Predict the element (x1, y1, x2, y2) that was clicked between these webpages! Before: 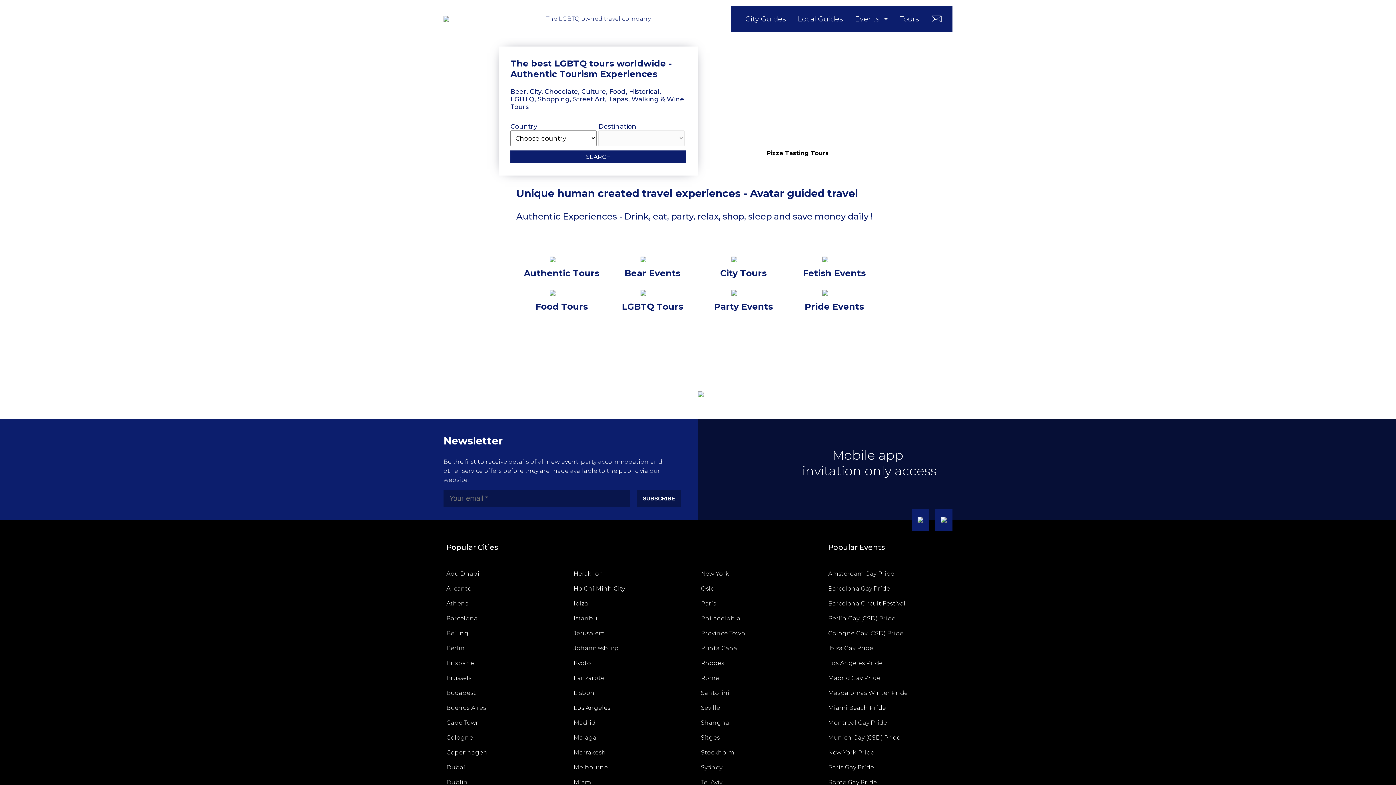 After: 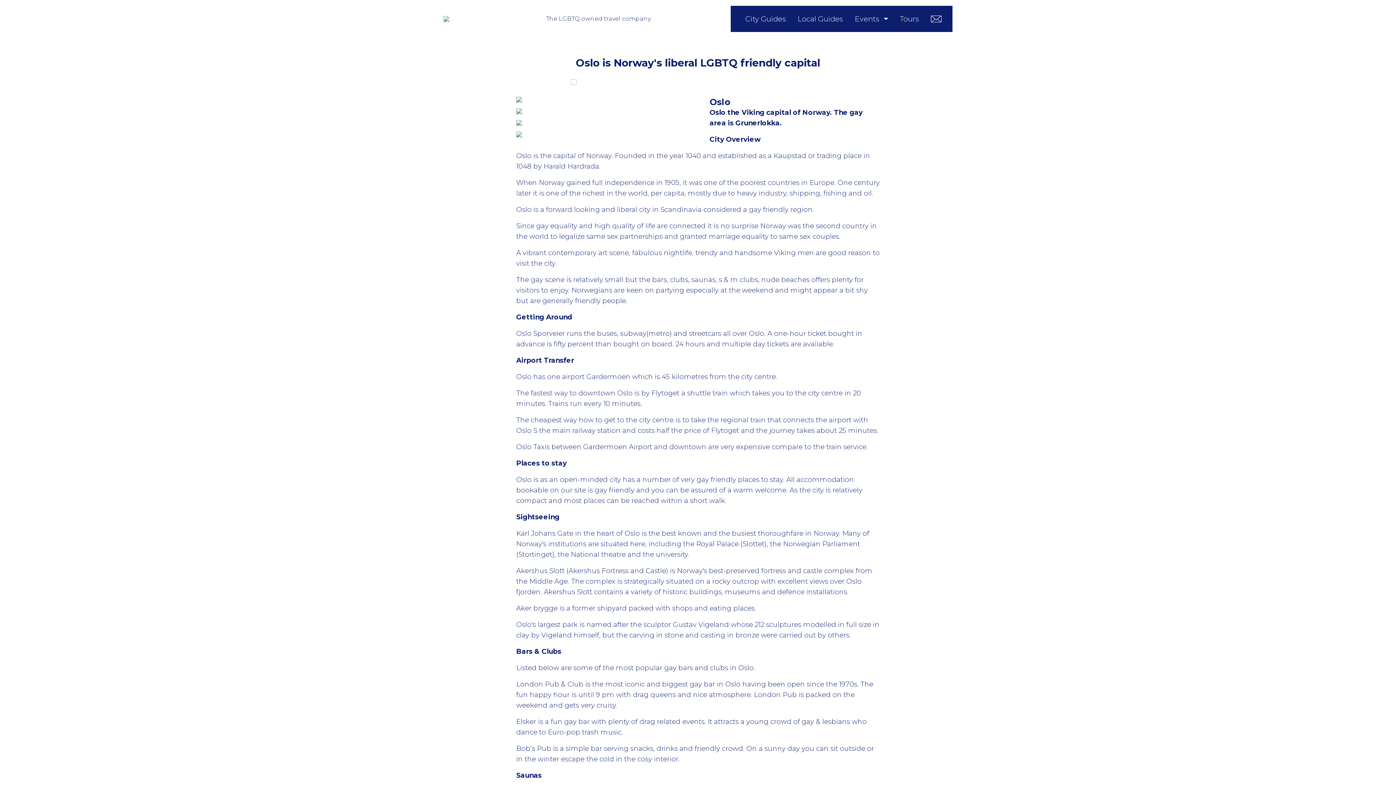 Action: label: Oslo bbox: (701, 585, 714, 592)